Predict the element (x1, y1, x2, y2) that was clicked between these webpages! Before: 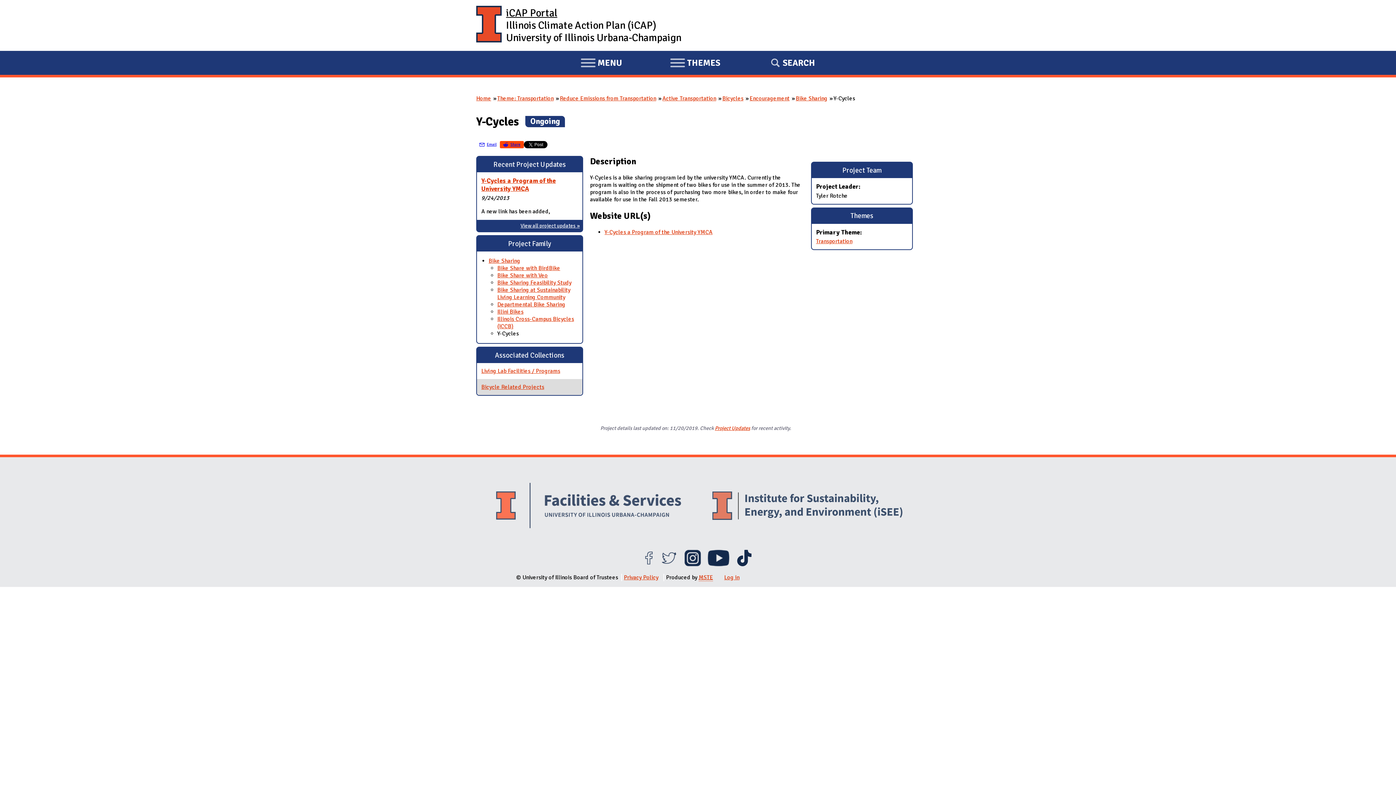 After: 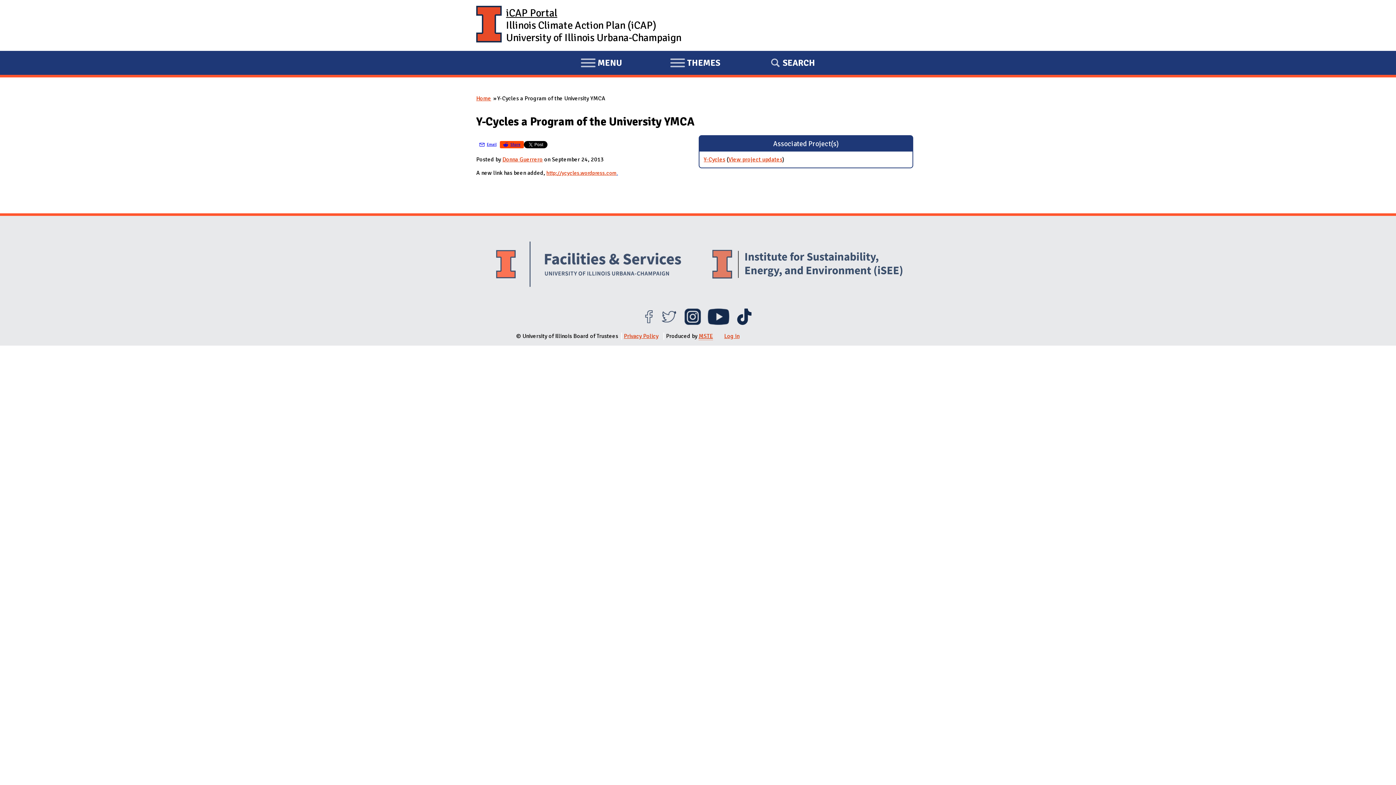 Action: bbox: (481, 176, 556, 192) label: Y-Cycles a Program of the University YMCA